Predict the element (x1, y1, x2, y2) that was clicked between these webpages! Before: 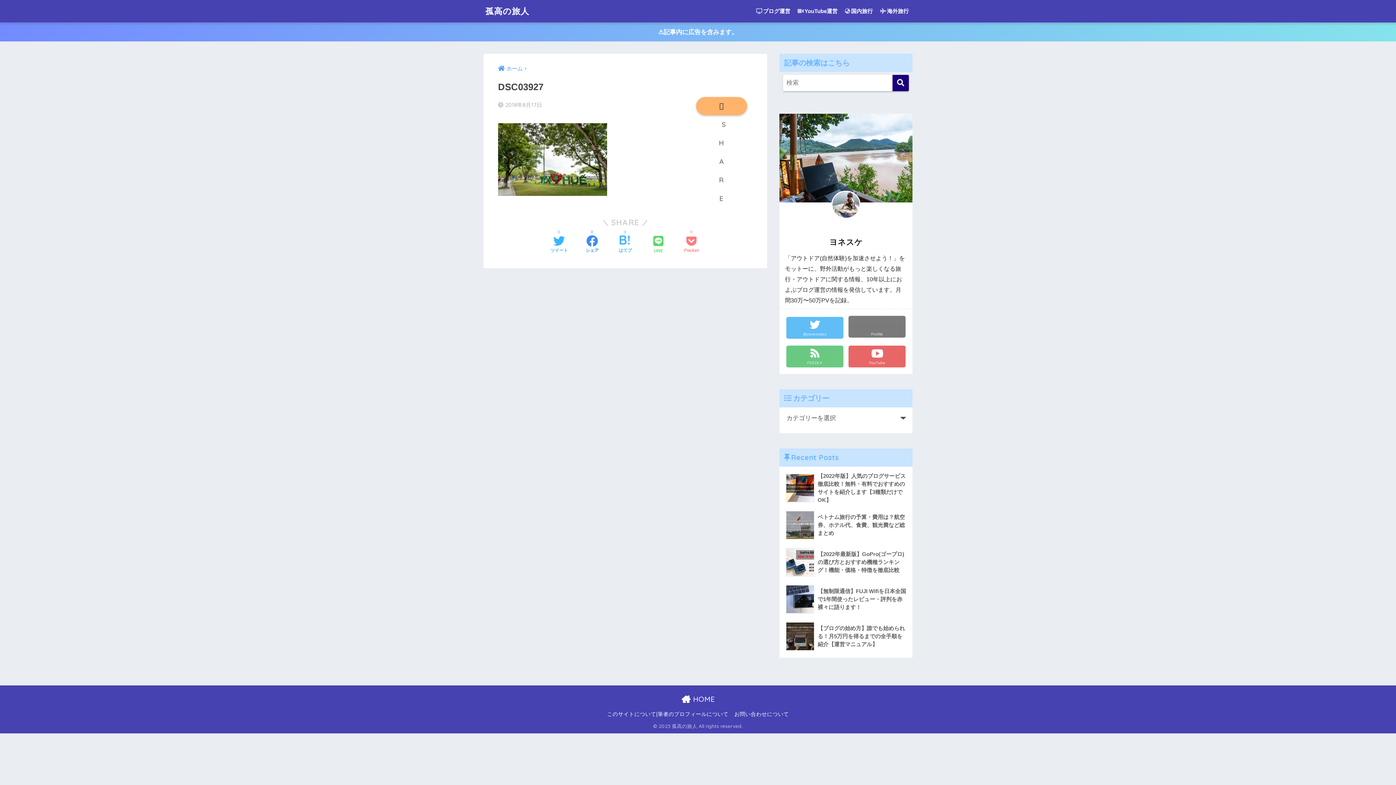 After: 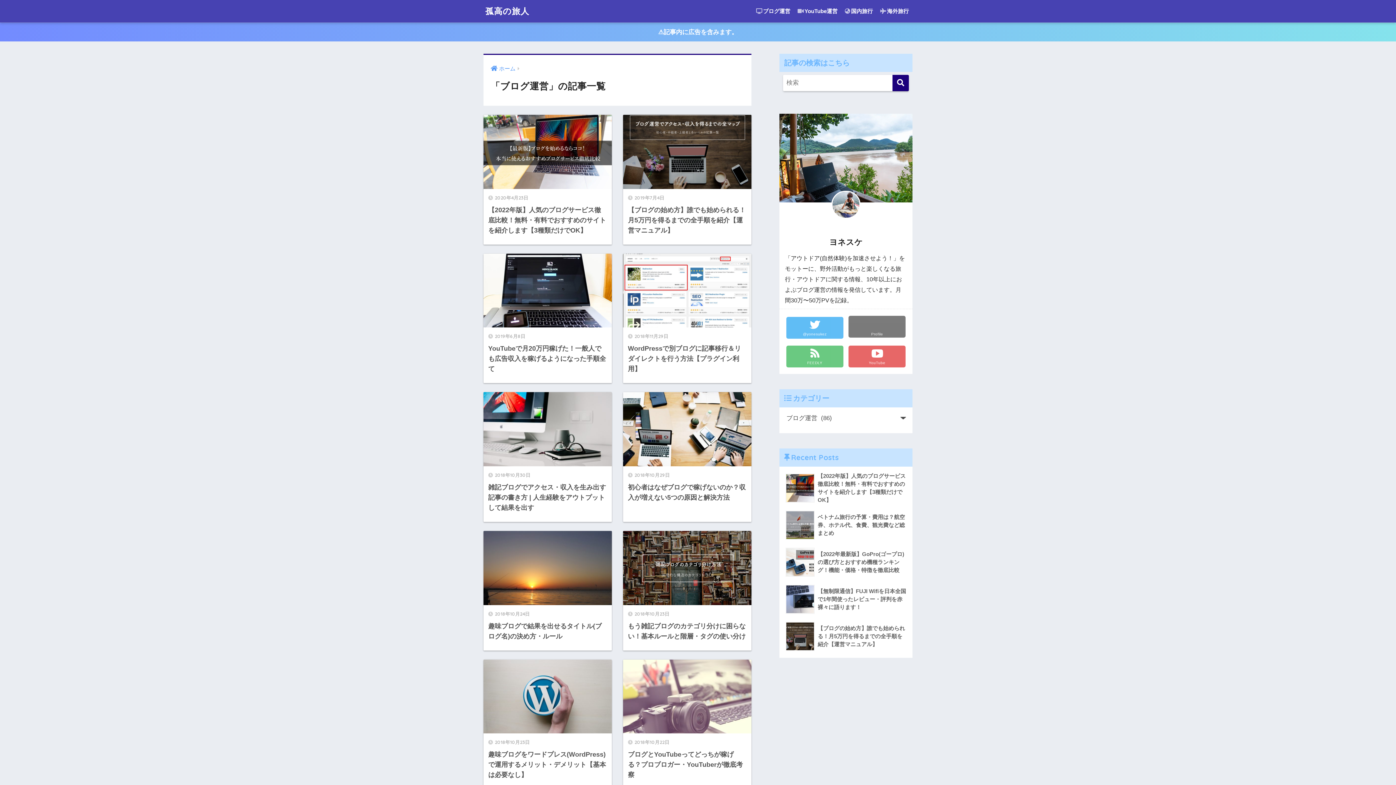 Action: bbox: (752, 0, 794, 22) label: ブログ運営